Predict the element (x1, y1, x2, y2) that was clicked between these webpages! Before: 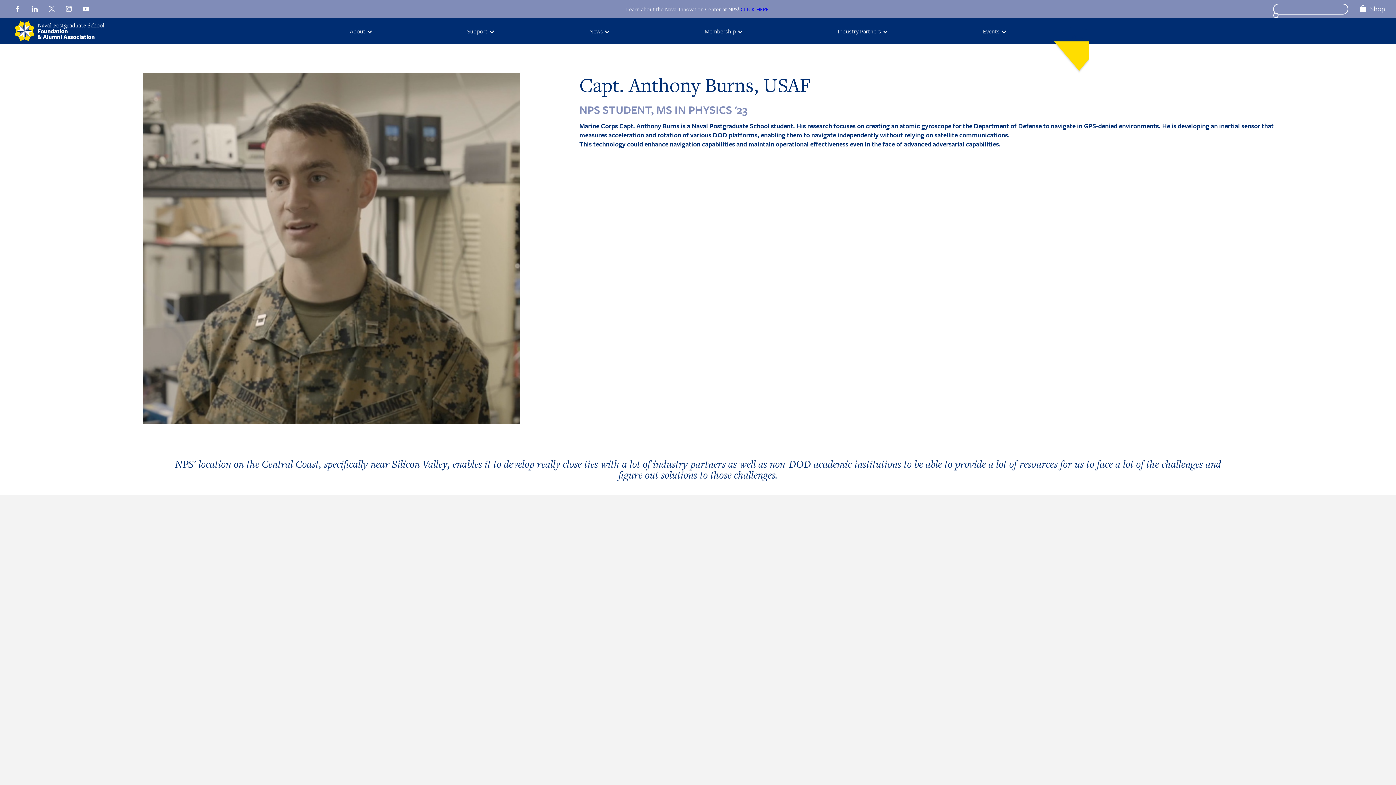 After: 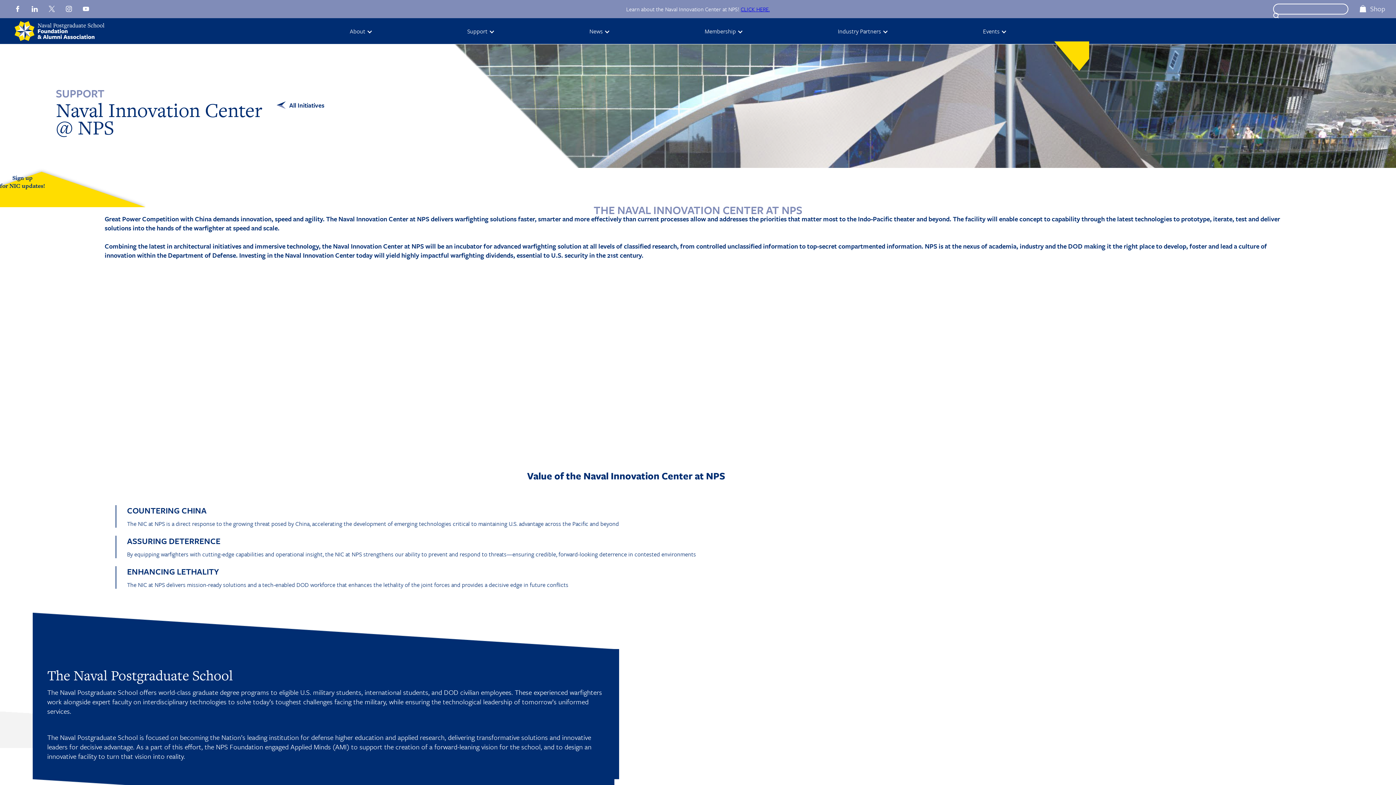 Action: bbox: (740, 5, 770, 13) label: CLICK HERE.